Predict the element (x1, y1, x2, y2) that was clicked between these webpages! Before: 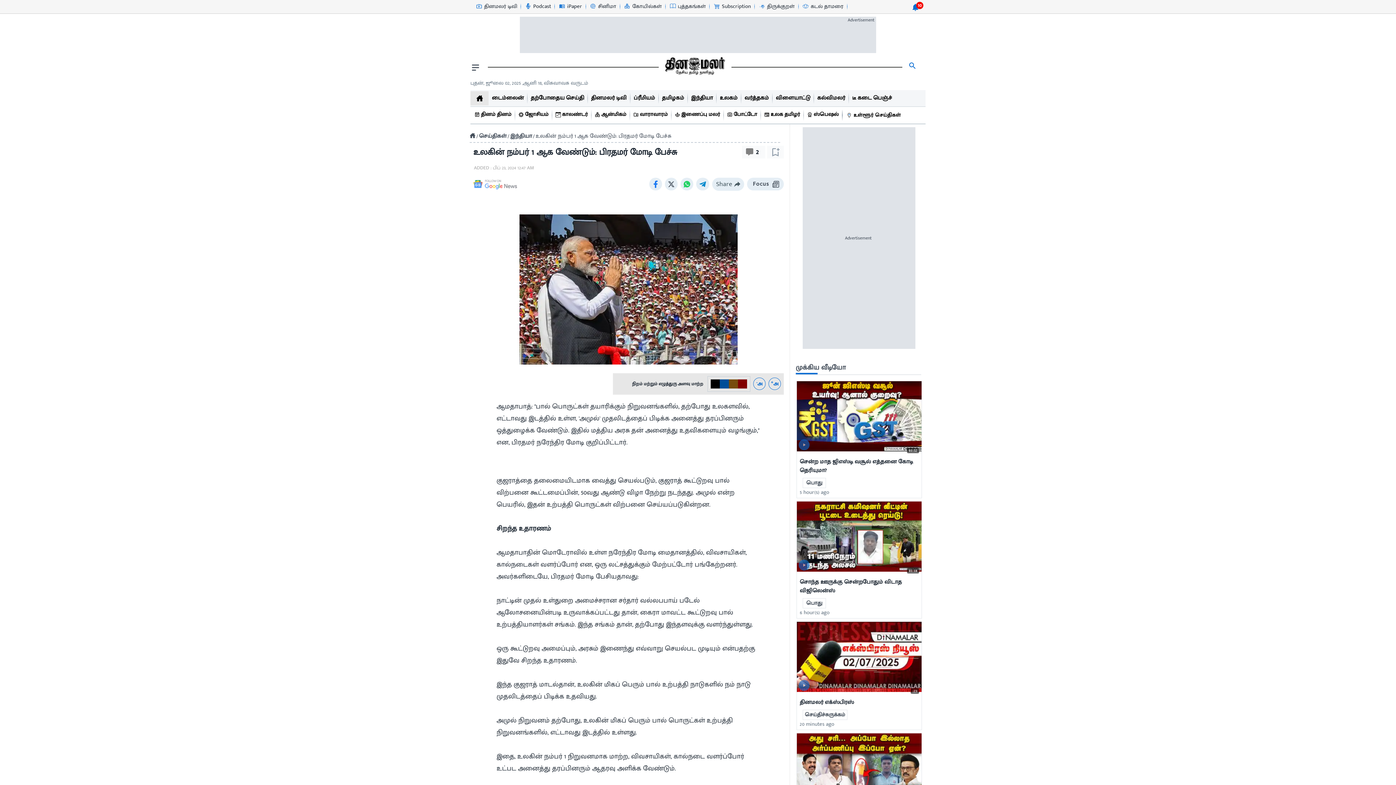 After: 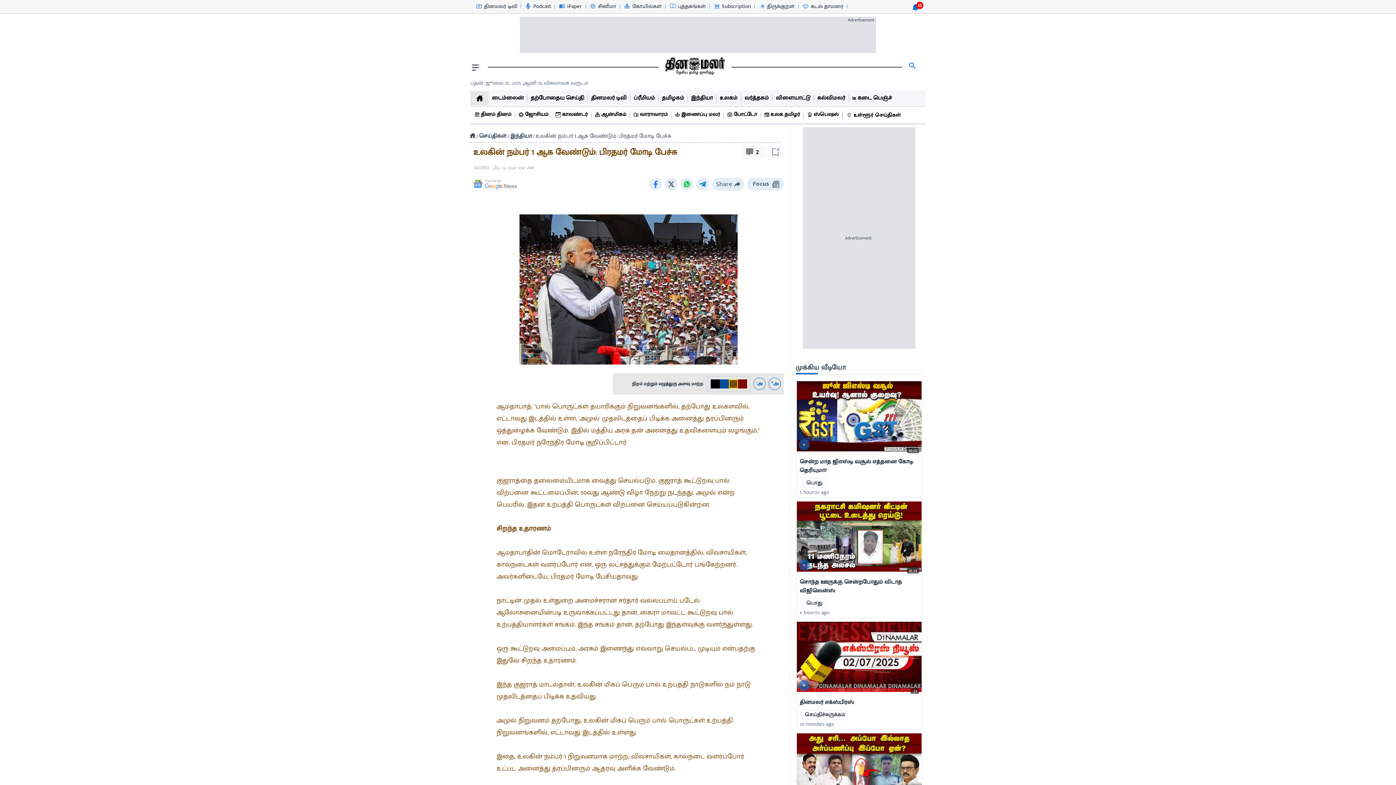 Action: label: #774C0C-2 bbox: (729, 379, 738, 388)